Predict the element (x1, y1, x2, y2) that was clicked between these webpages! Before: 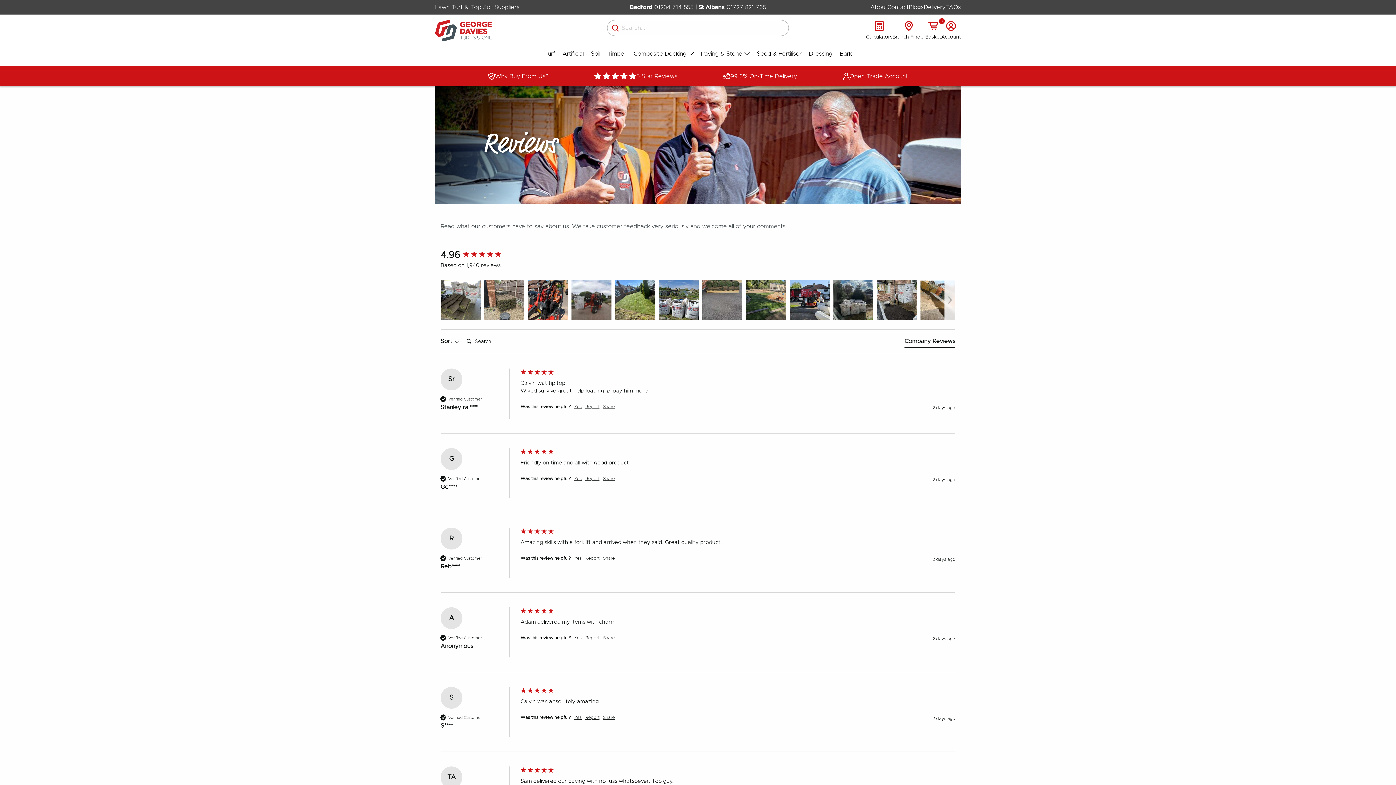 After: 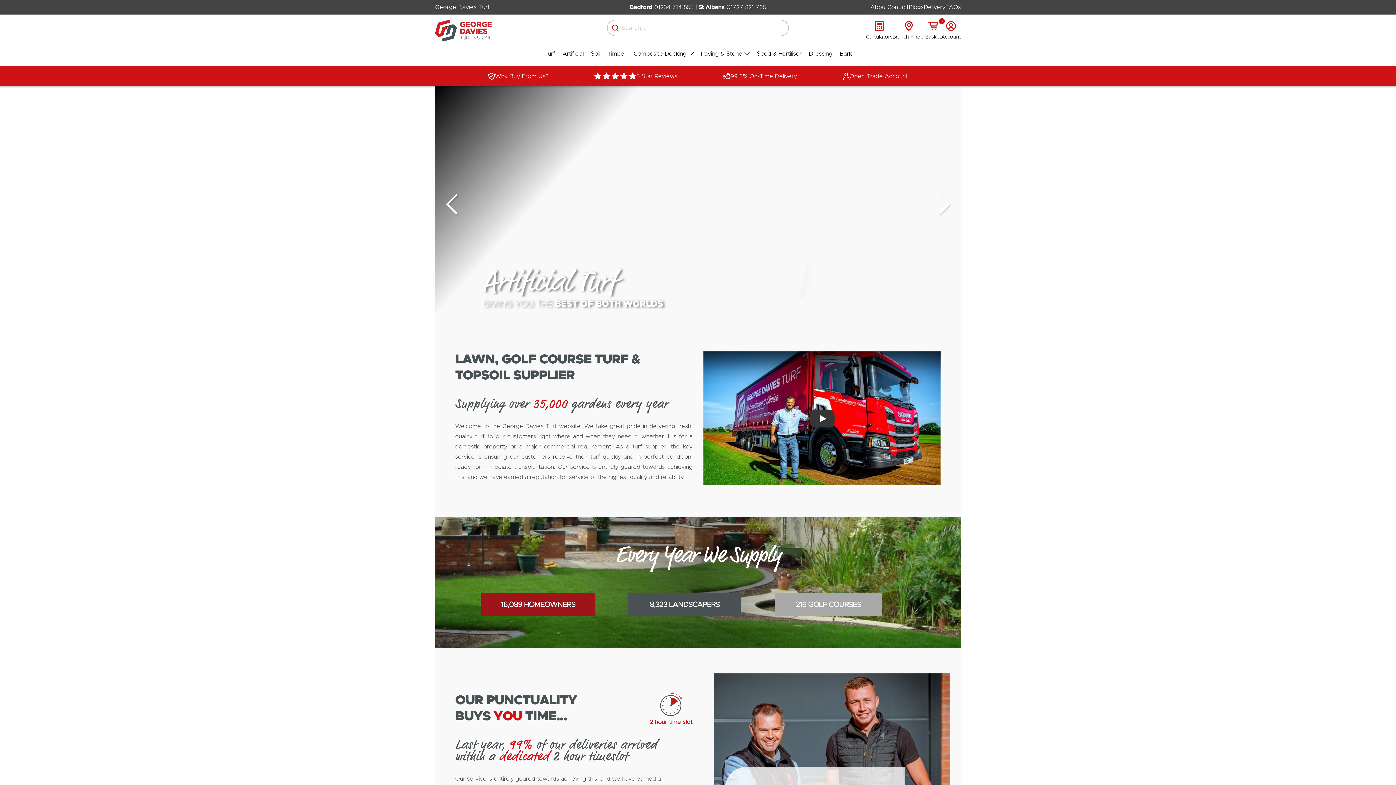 Action: bbox: (435, 20, 492, 41)